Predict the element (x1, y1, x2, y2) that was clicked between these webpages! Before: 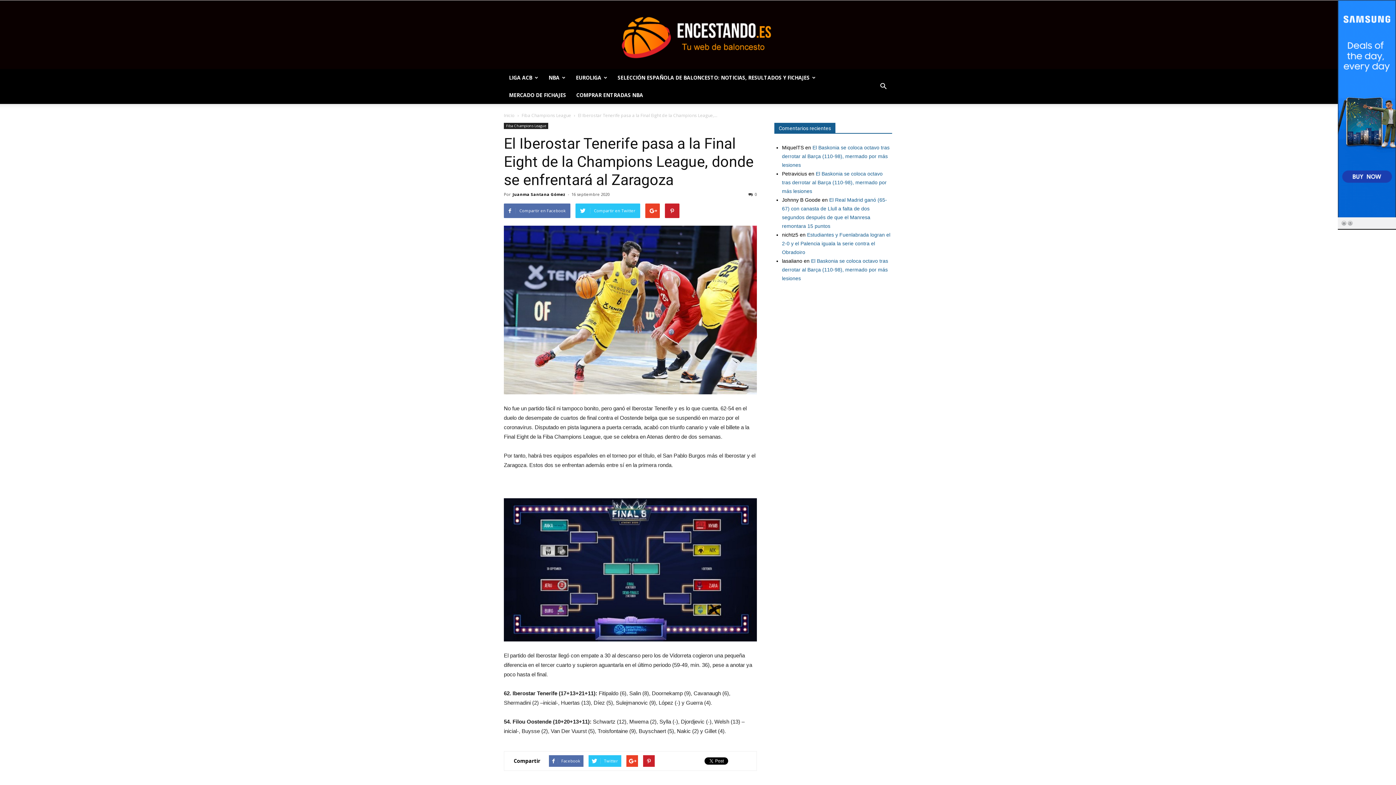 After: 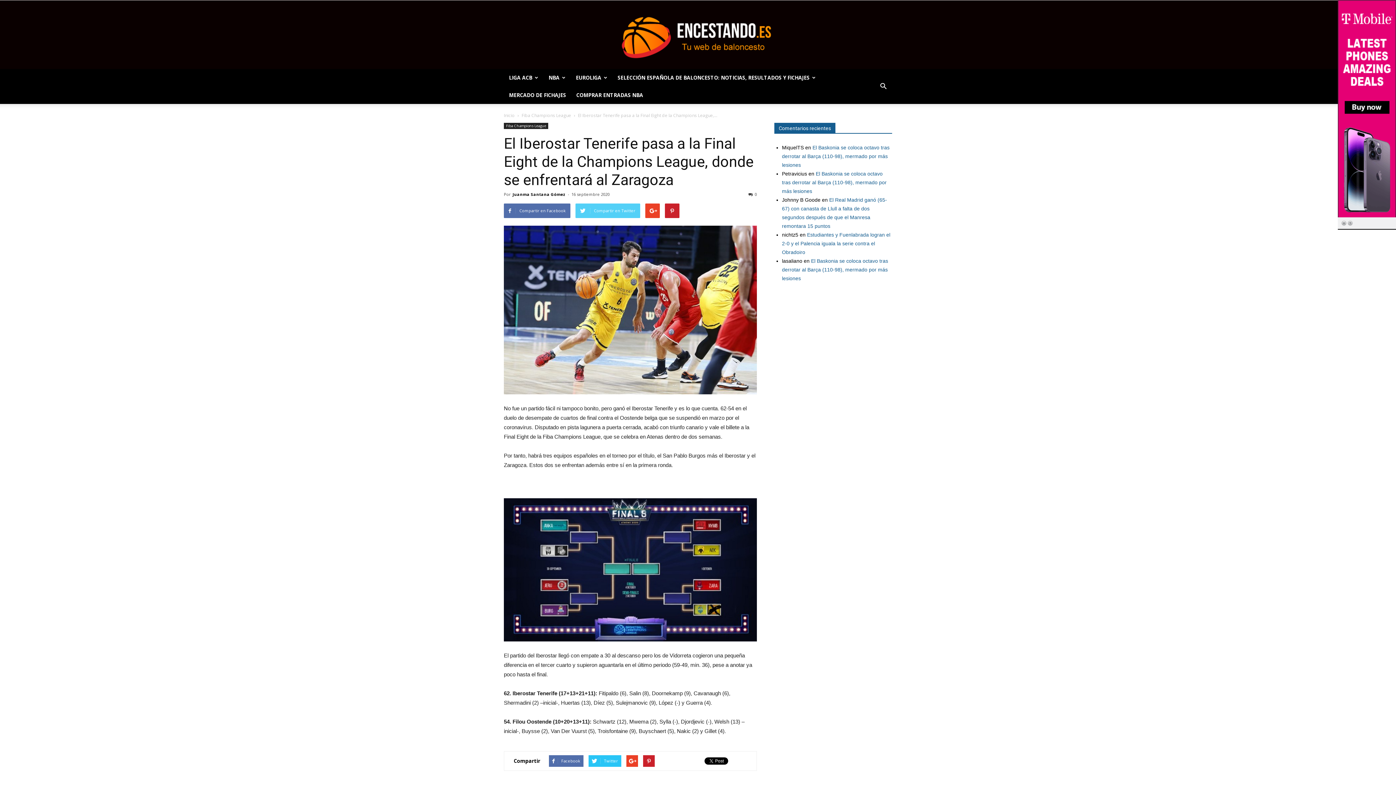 Action: bbox: (575, 203, 640, 218) label: Compartir en Twitter